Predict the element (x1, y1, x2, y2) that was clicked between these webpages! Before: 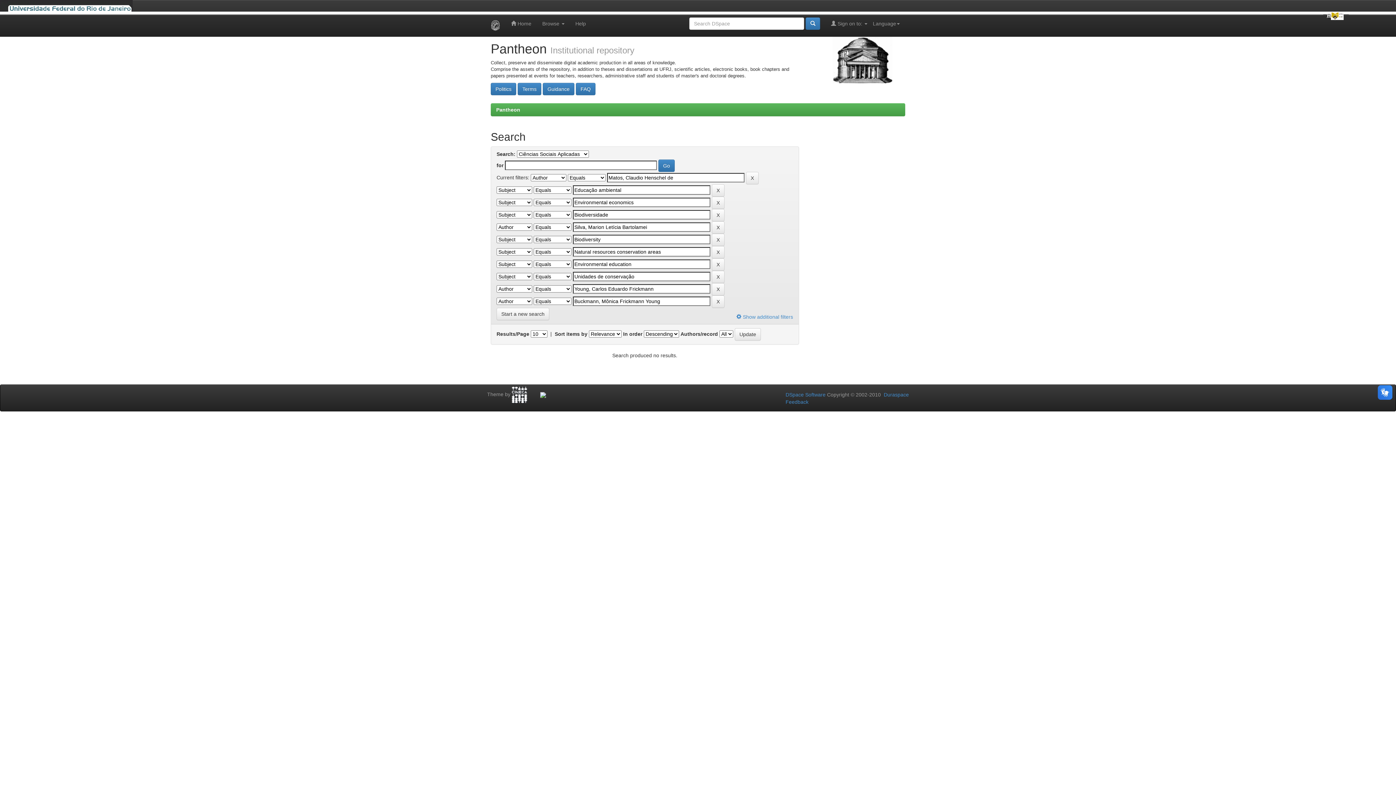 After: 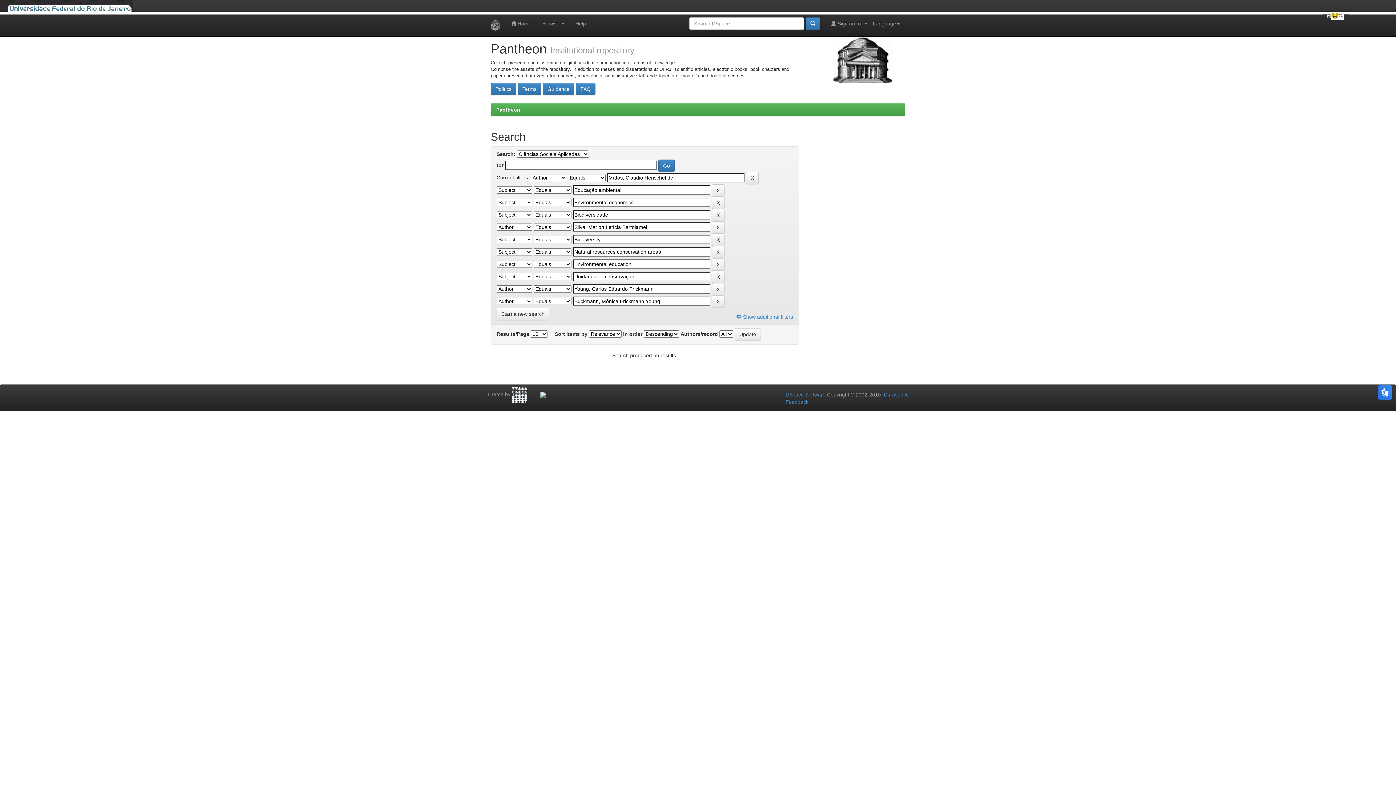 Action: bbox: (512, 391, 527, 397)